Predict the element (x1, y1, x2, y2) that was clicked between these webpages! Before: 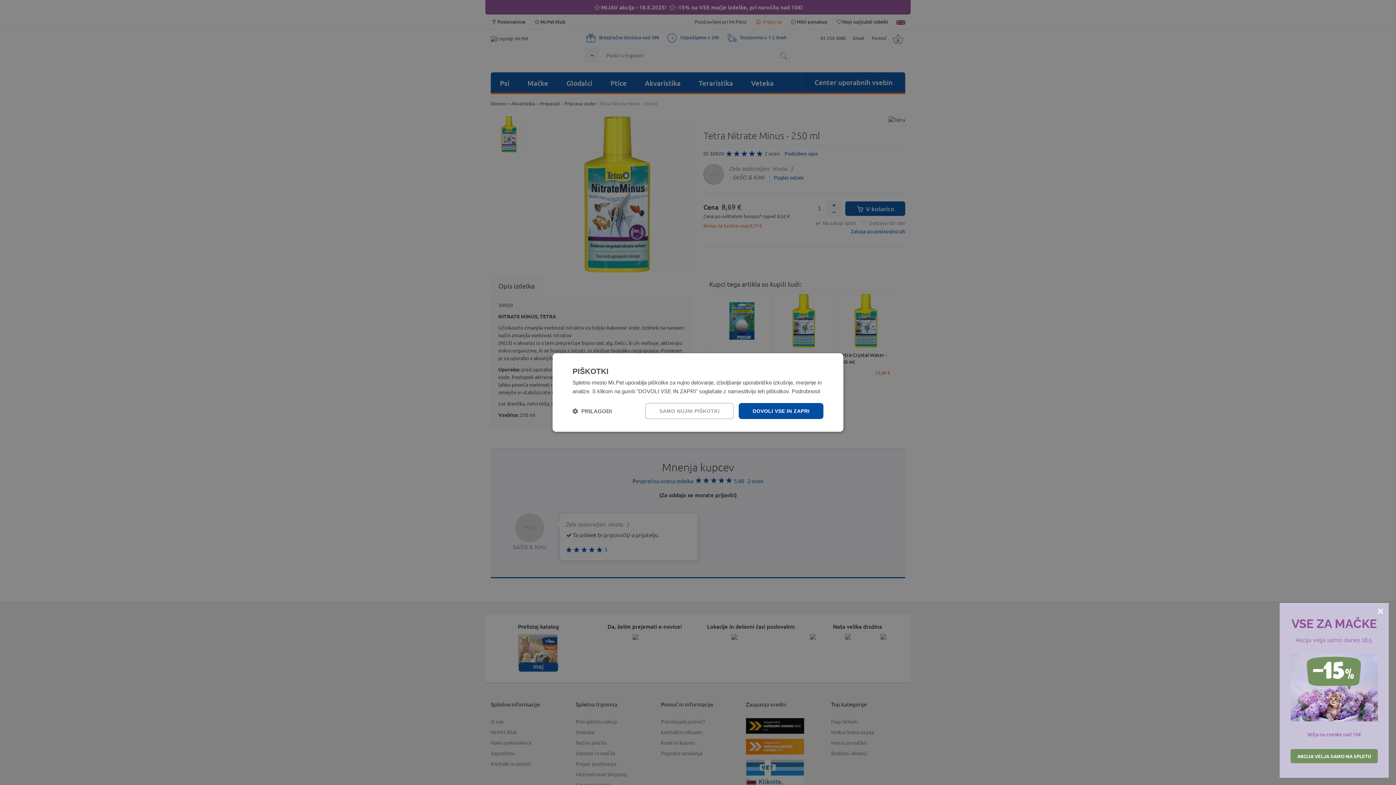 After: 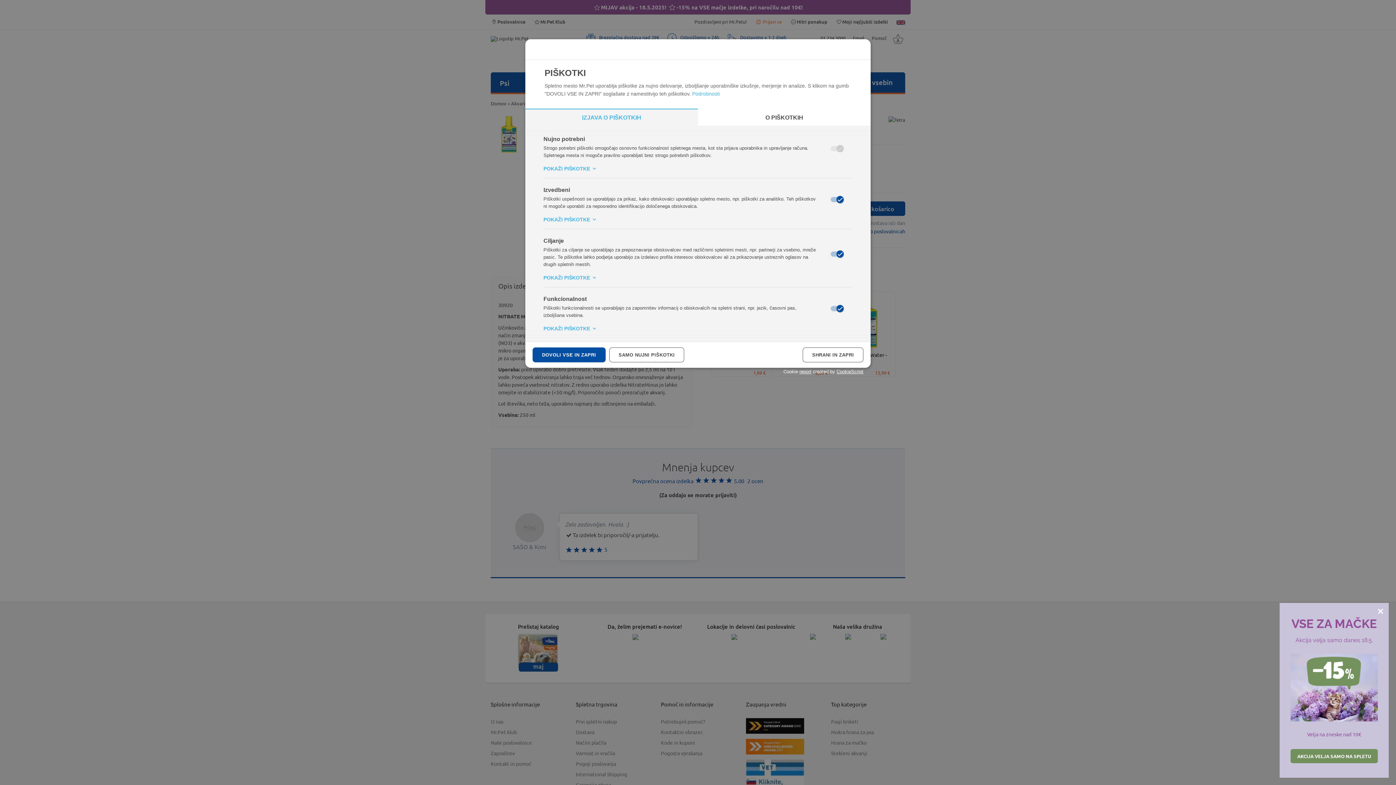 Action: label:  PRILAGODI bbox: (572, 407, 612, 414)